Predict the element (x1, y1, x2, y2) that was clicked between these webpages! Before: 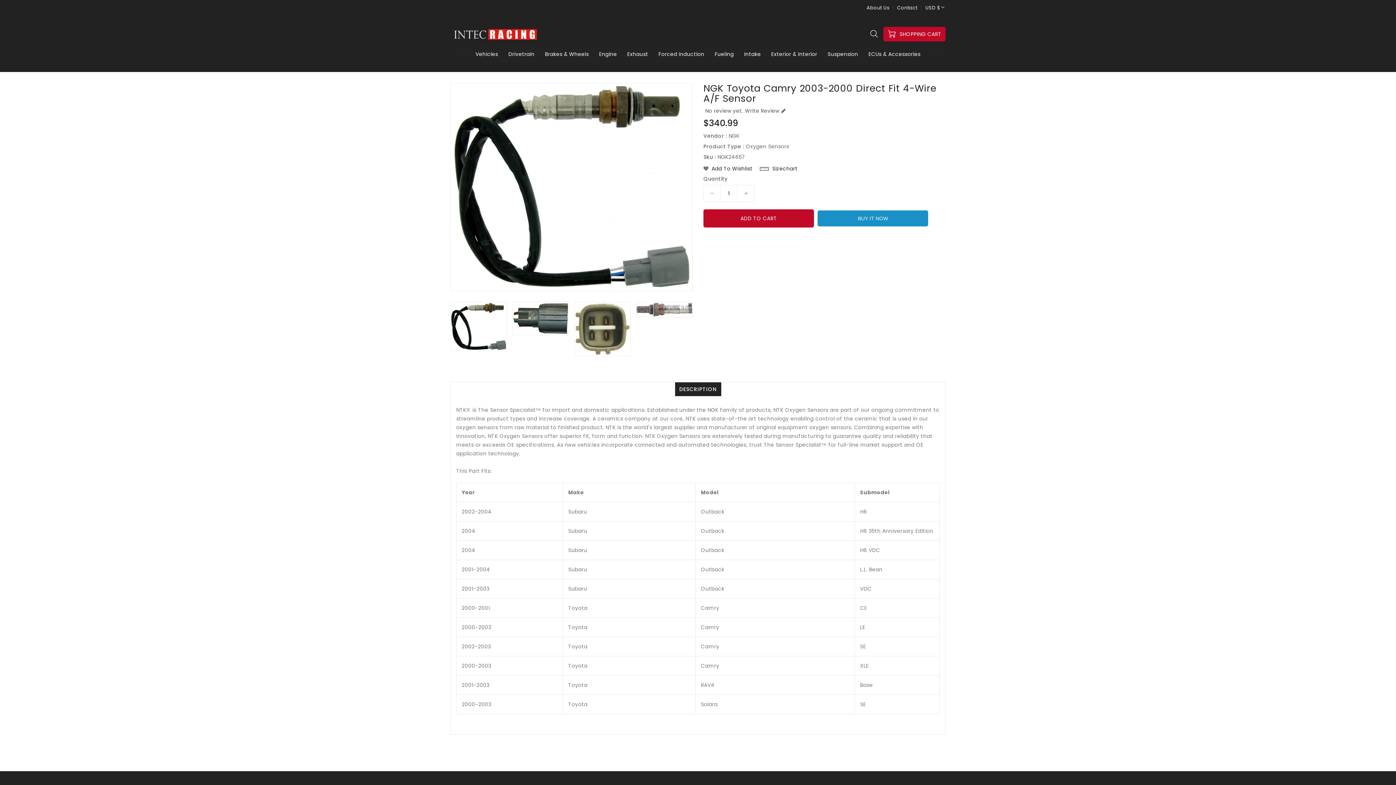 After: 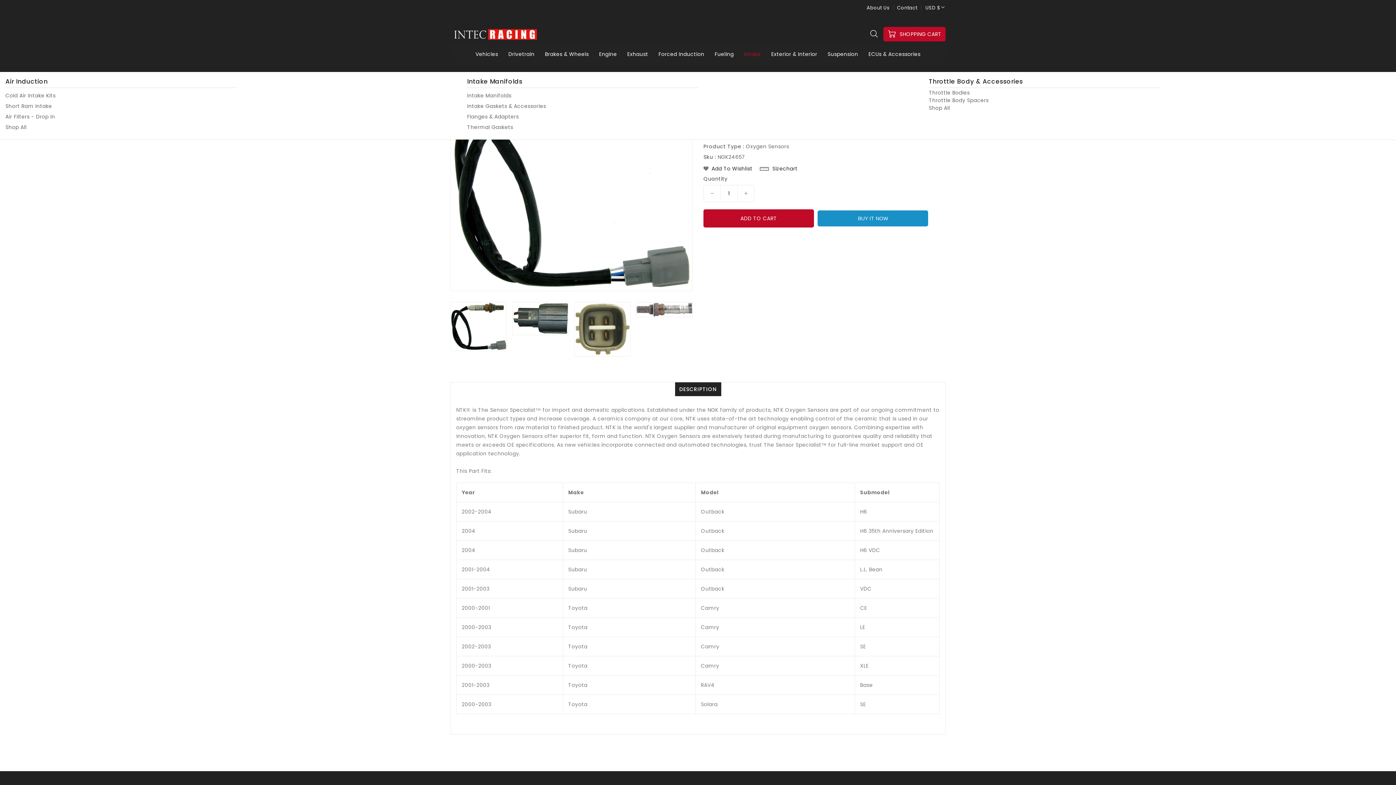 Action: bbox: (740, 45, 765, 63) label: Intake